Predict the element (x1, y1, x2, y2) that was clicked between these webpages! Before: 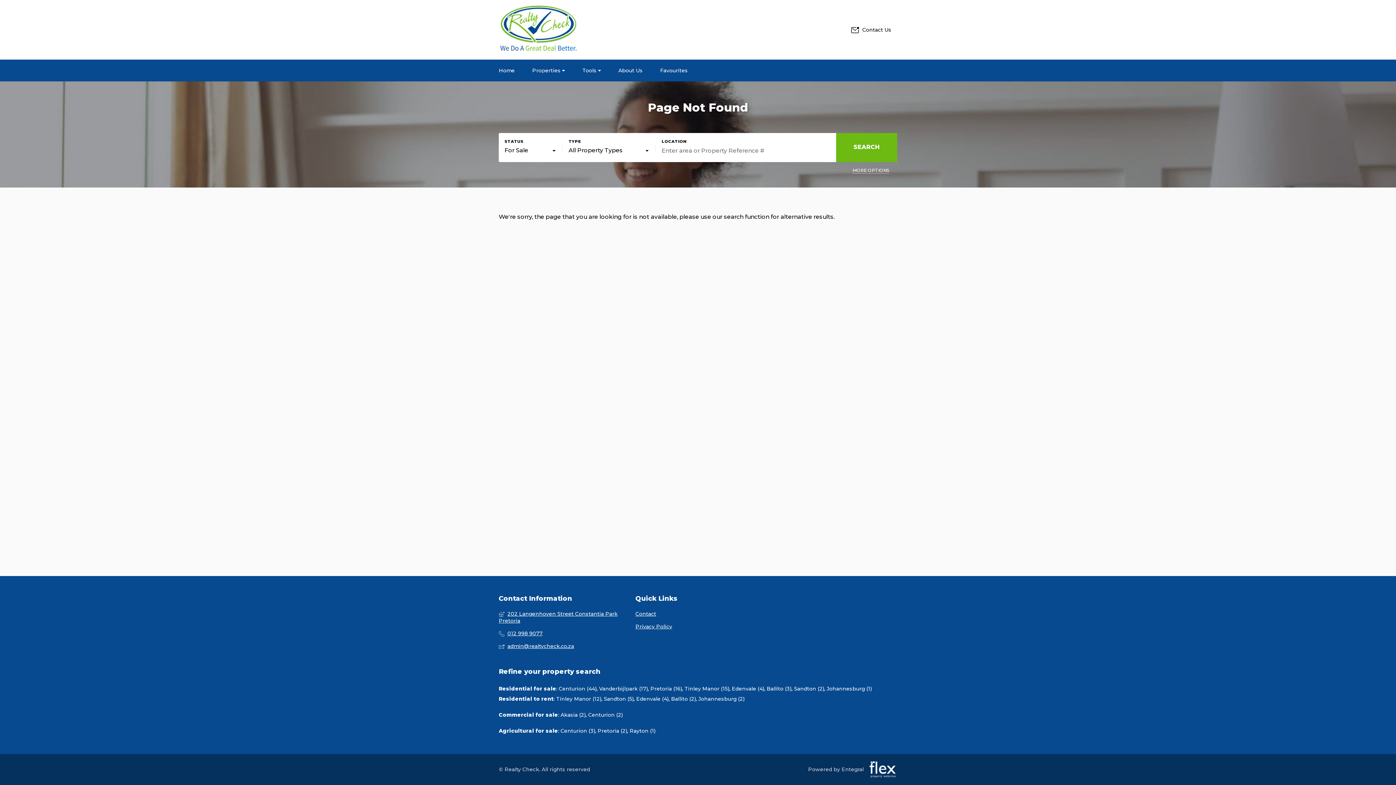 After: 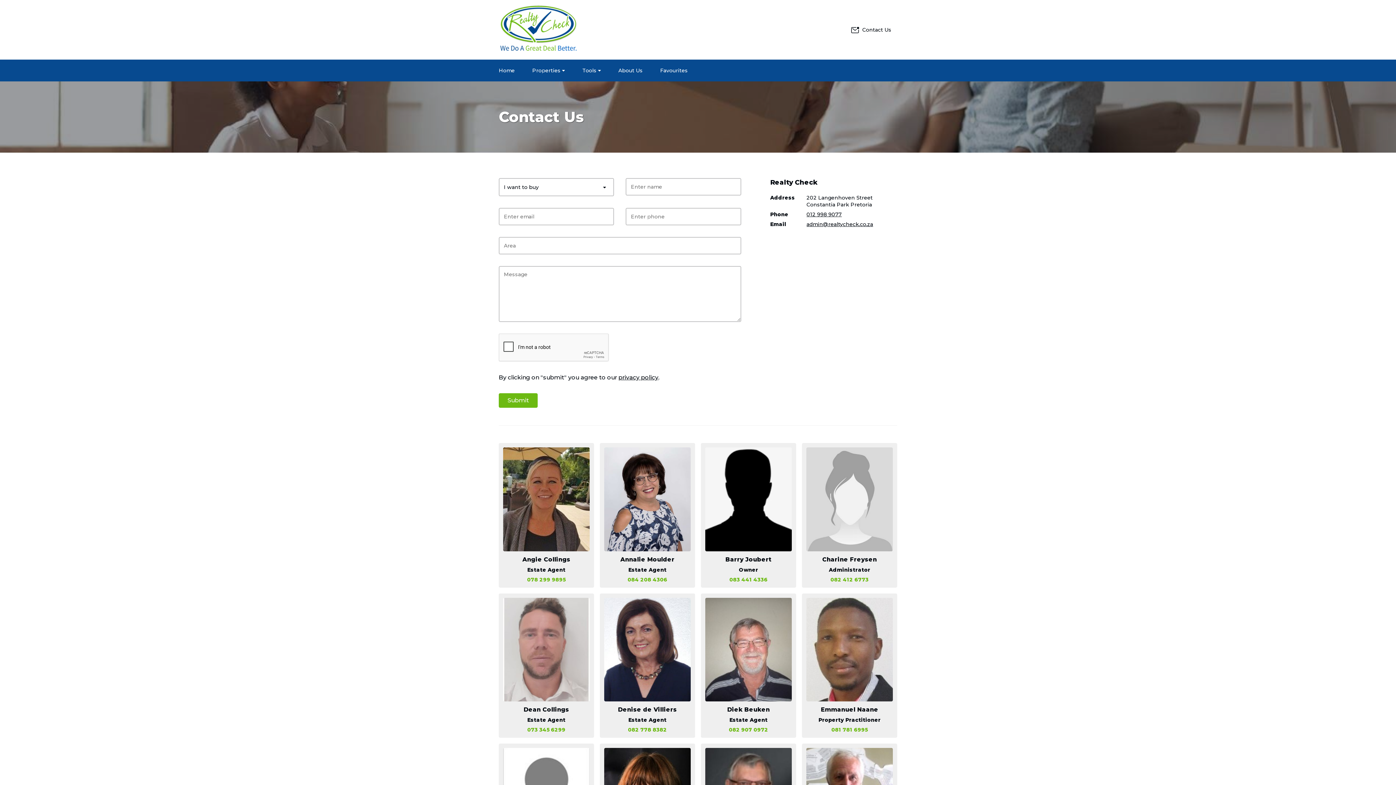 Action: label: Contact bbox: (635, 610, 760, 617)